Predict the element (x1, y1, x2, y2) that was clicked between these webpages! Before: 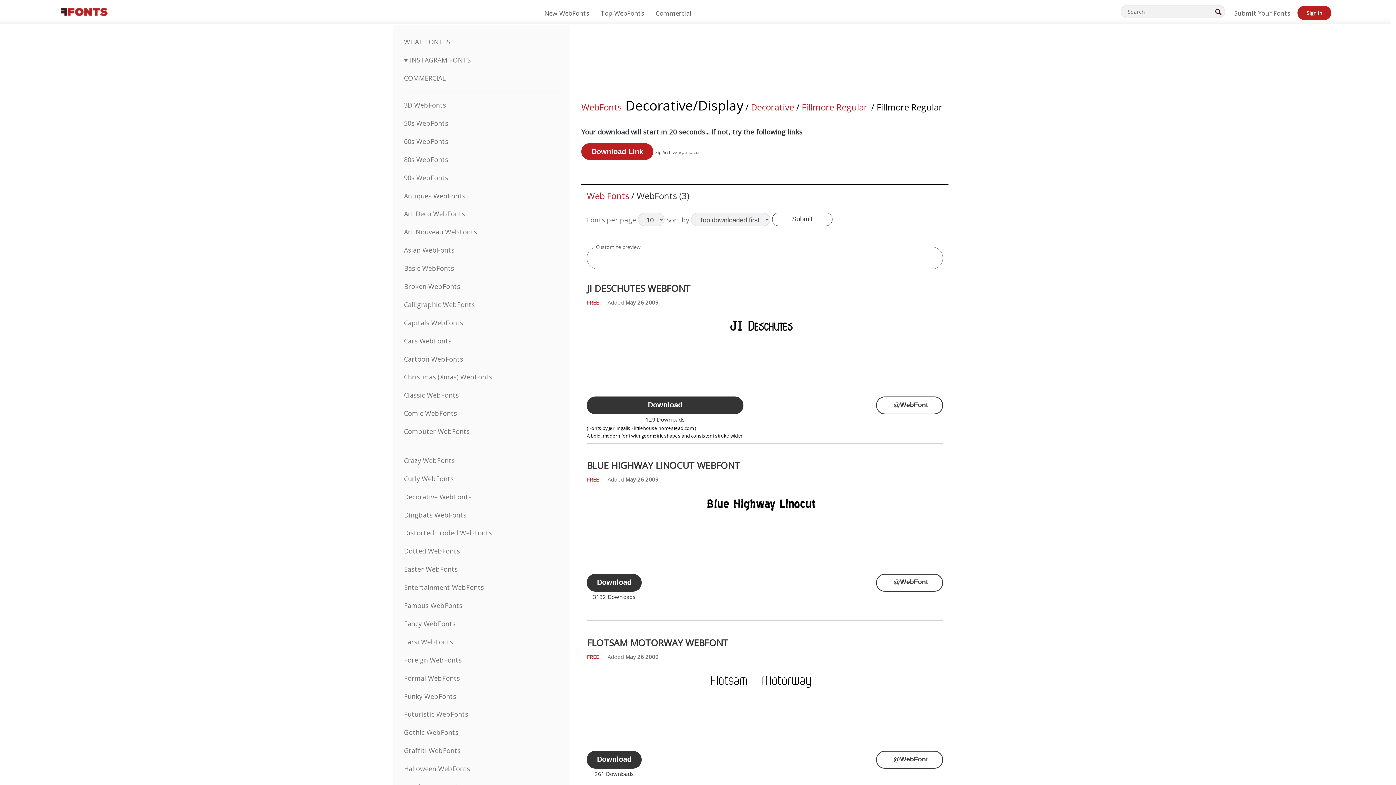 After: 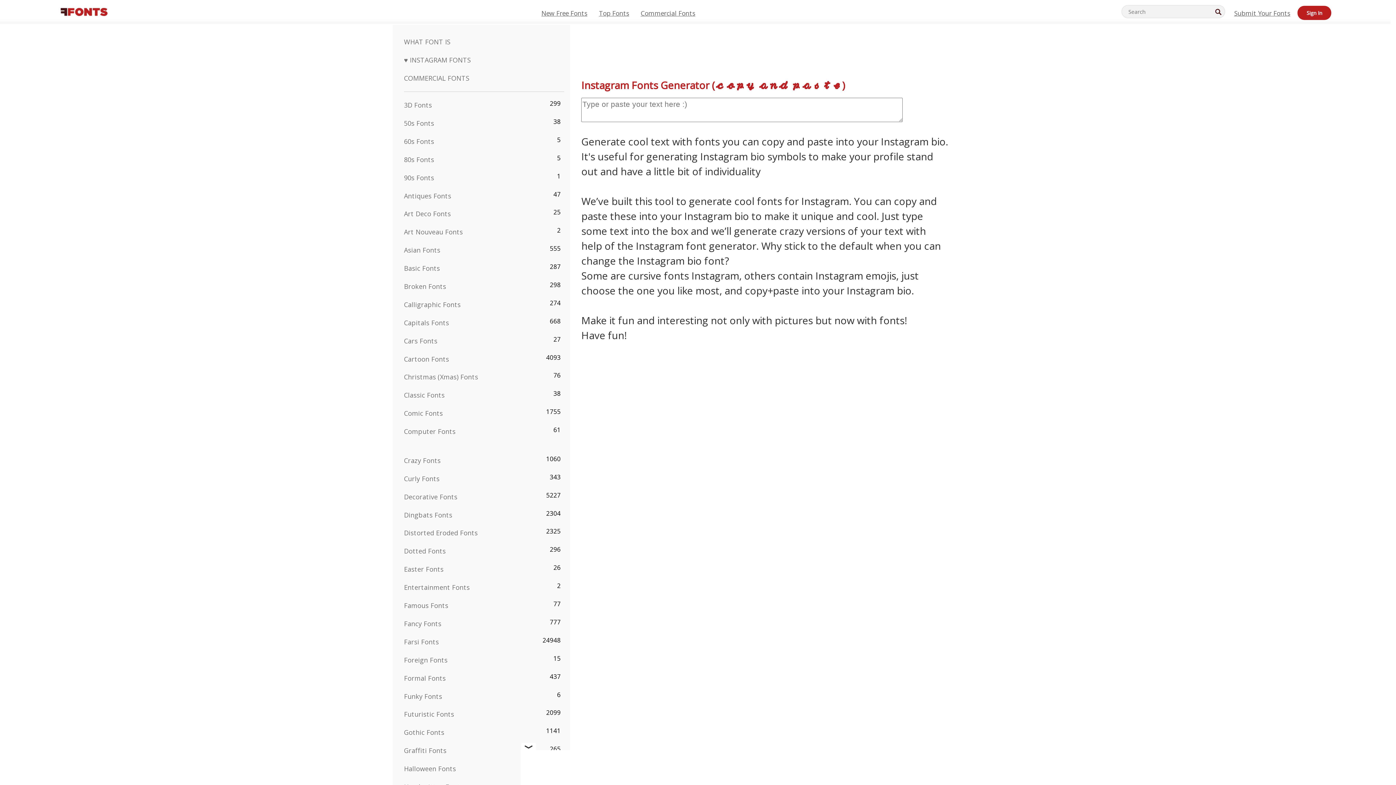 Action: label: ♥ INSTAGRAM FONTS bbox: (404, 55, 470, 64)